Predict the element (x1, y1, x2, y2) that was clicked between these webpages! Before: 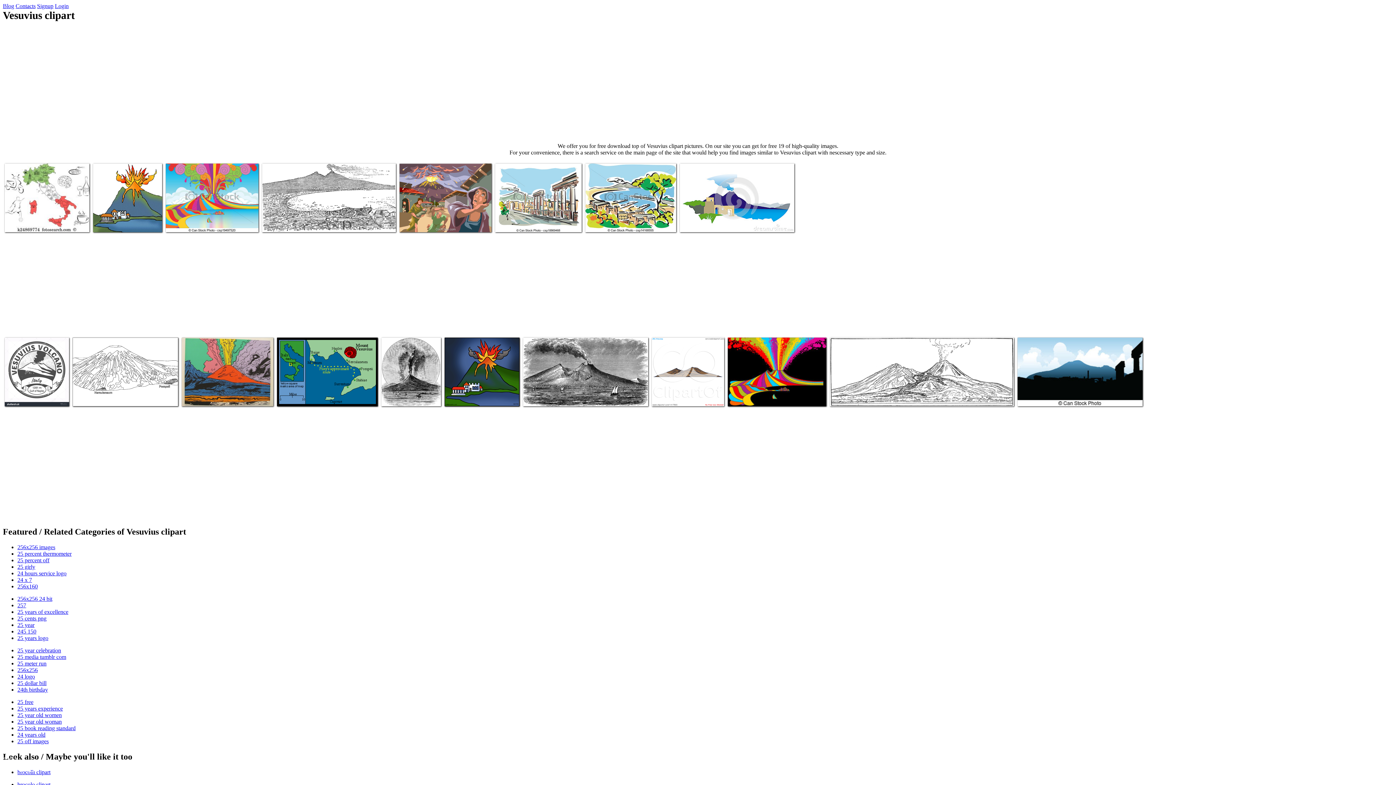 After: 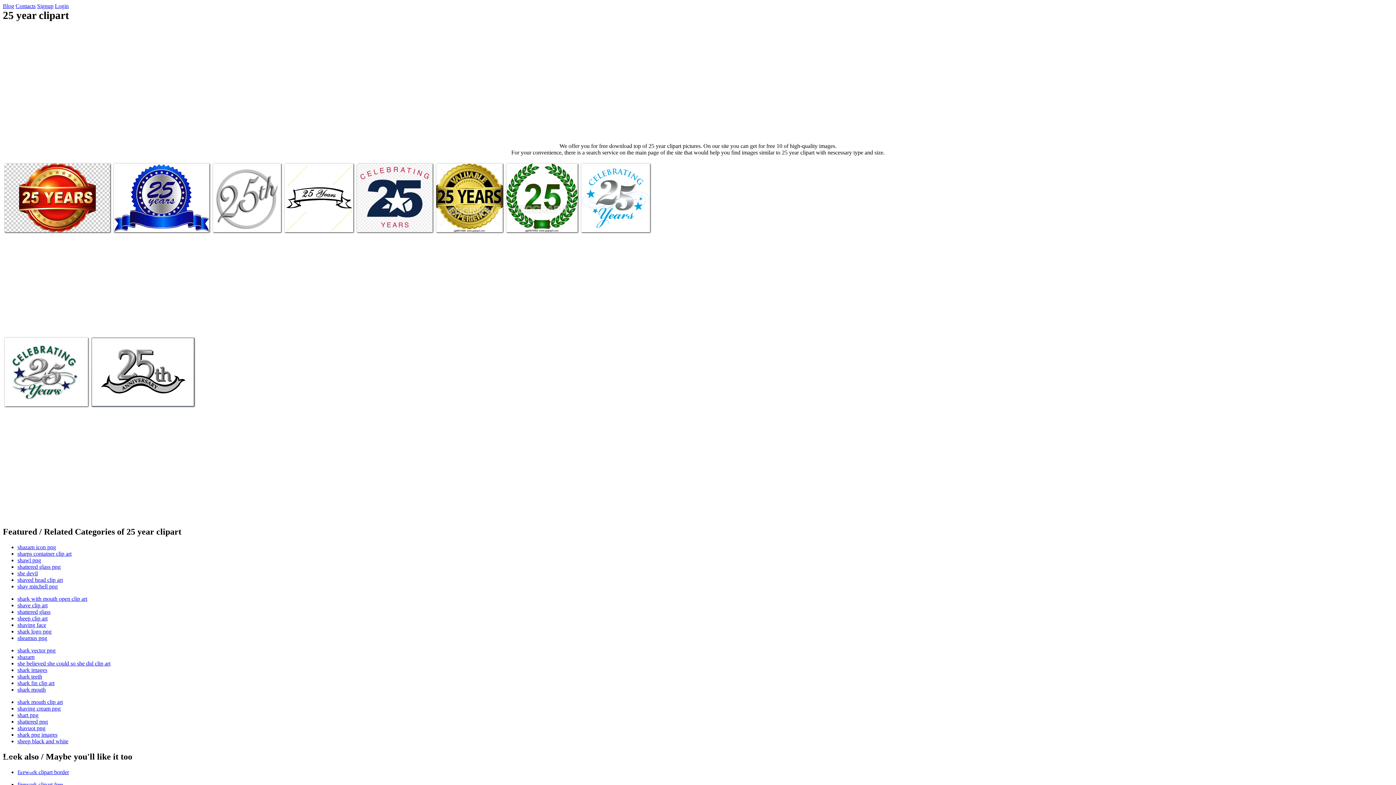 Action: bbox: (17, 622, 34, 628) label: 25 year